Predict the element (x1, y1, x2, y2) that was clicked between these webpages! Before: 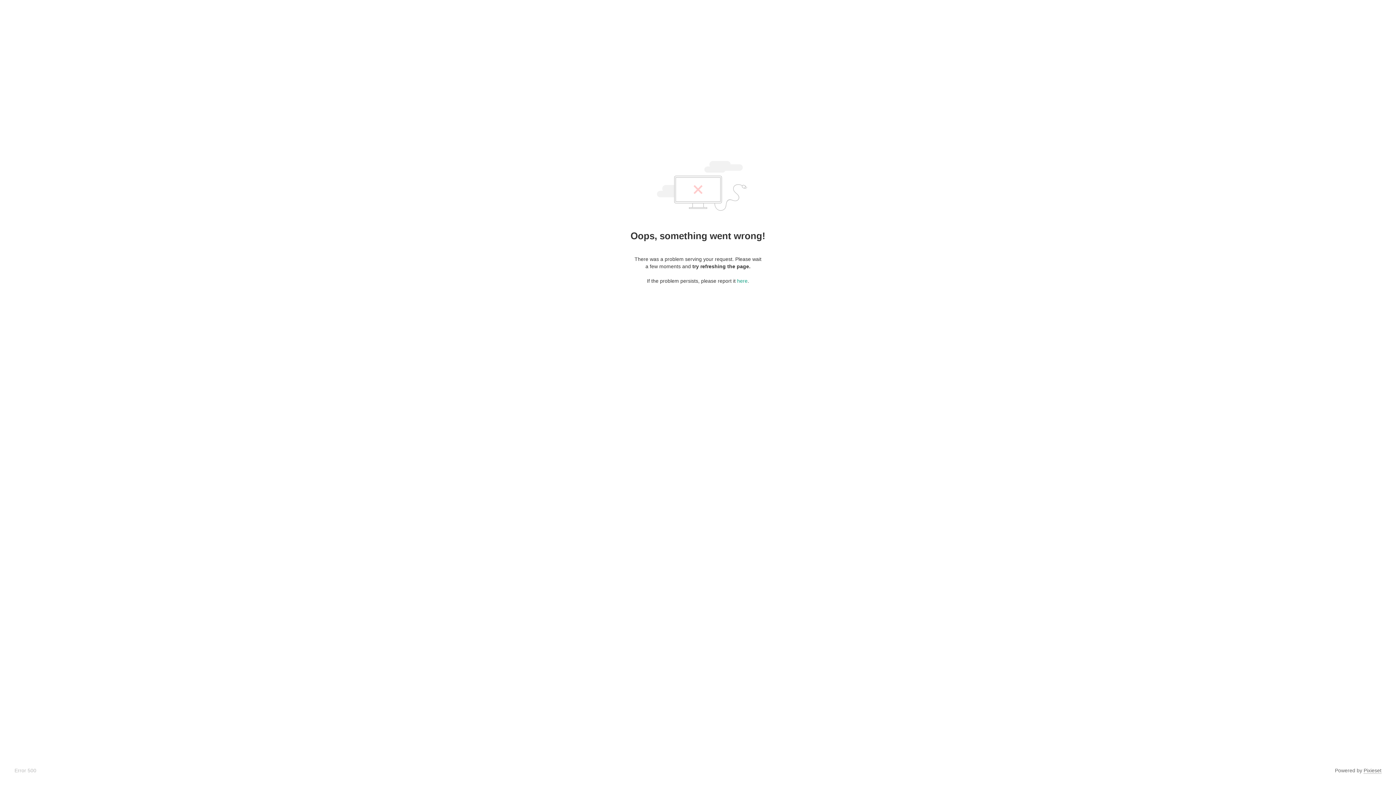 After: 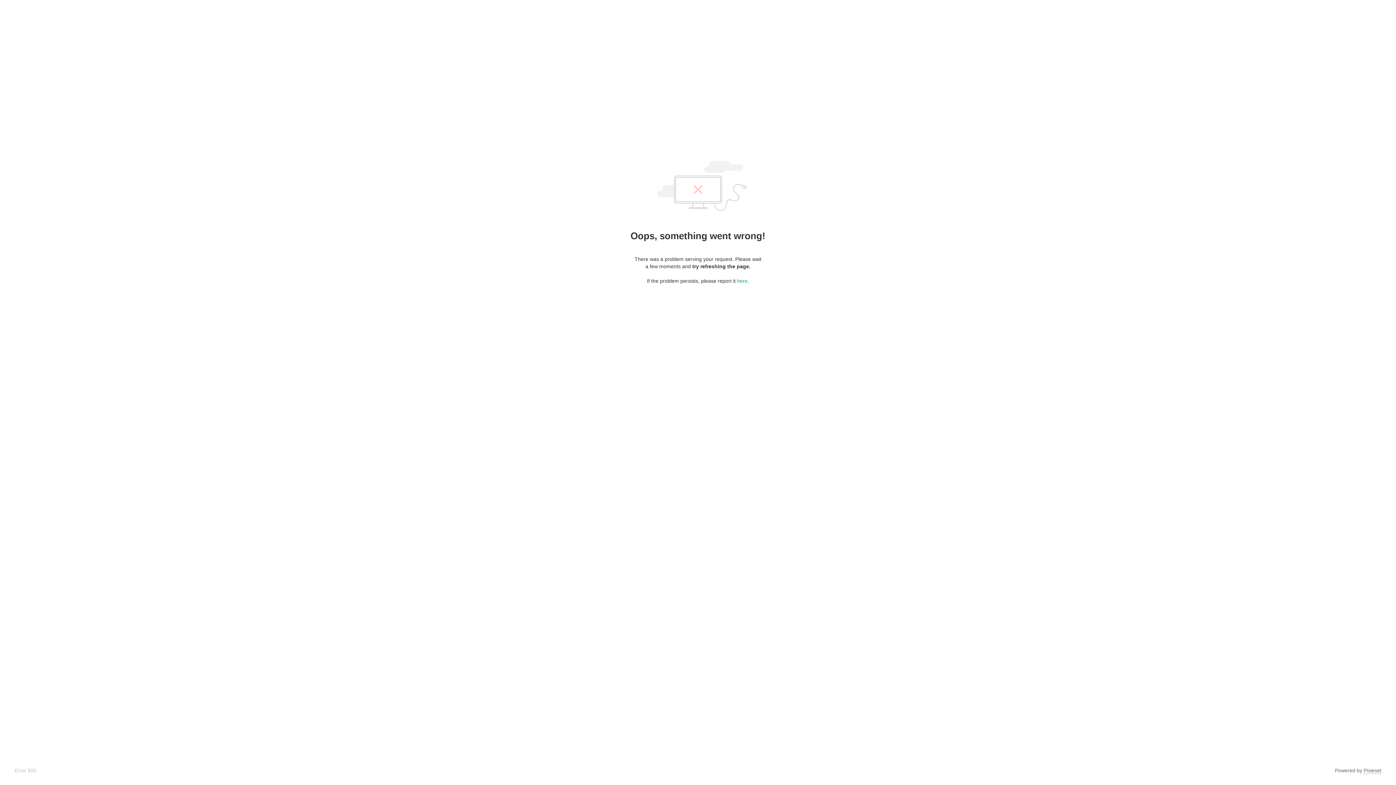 Action: bbox: (1364, 768, 1381, 774) label: Pixieset